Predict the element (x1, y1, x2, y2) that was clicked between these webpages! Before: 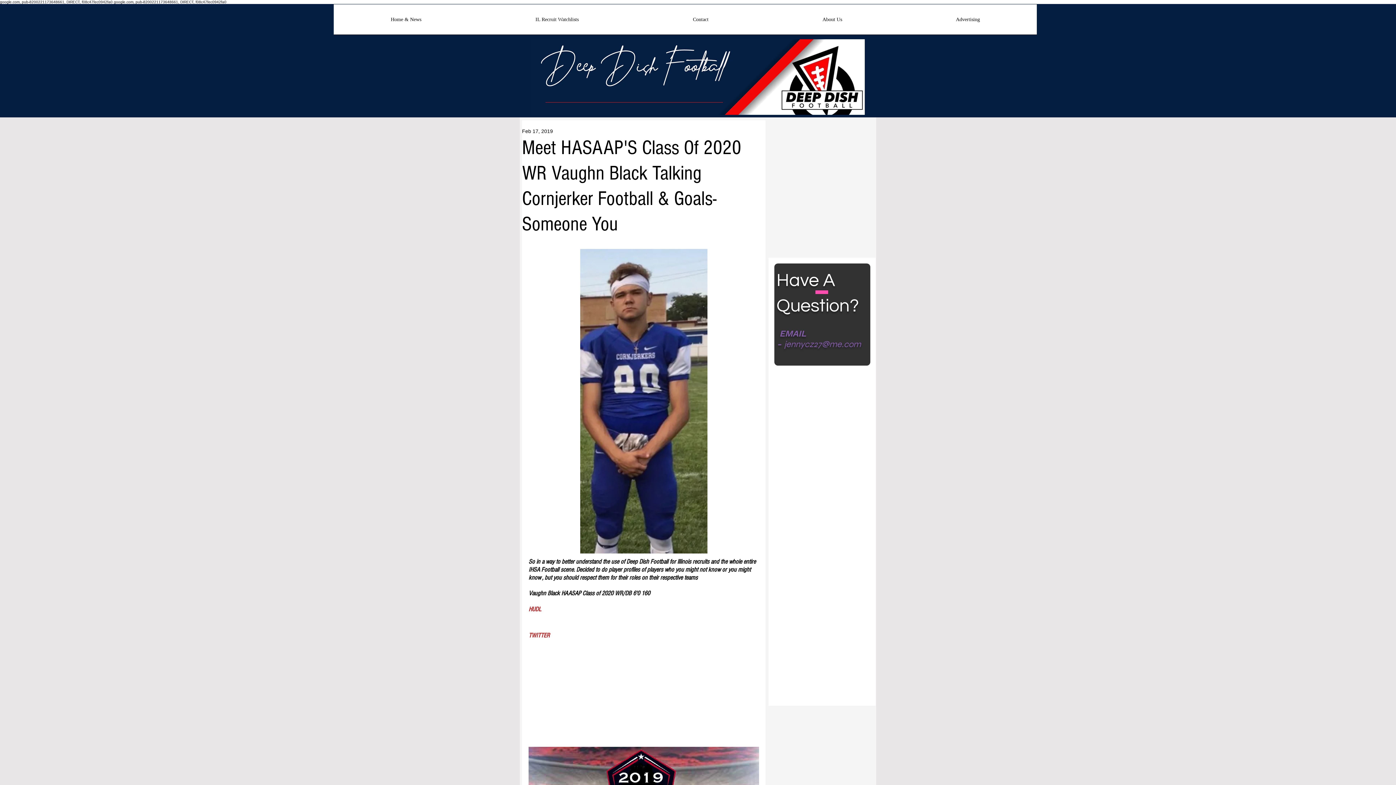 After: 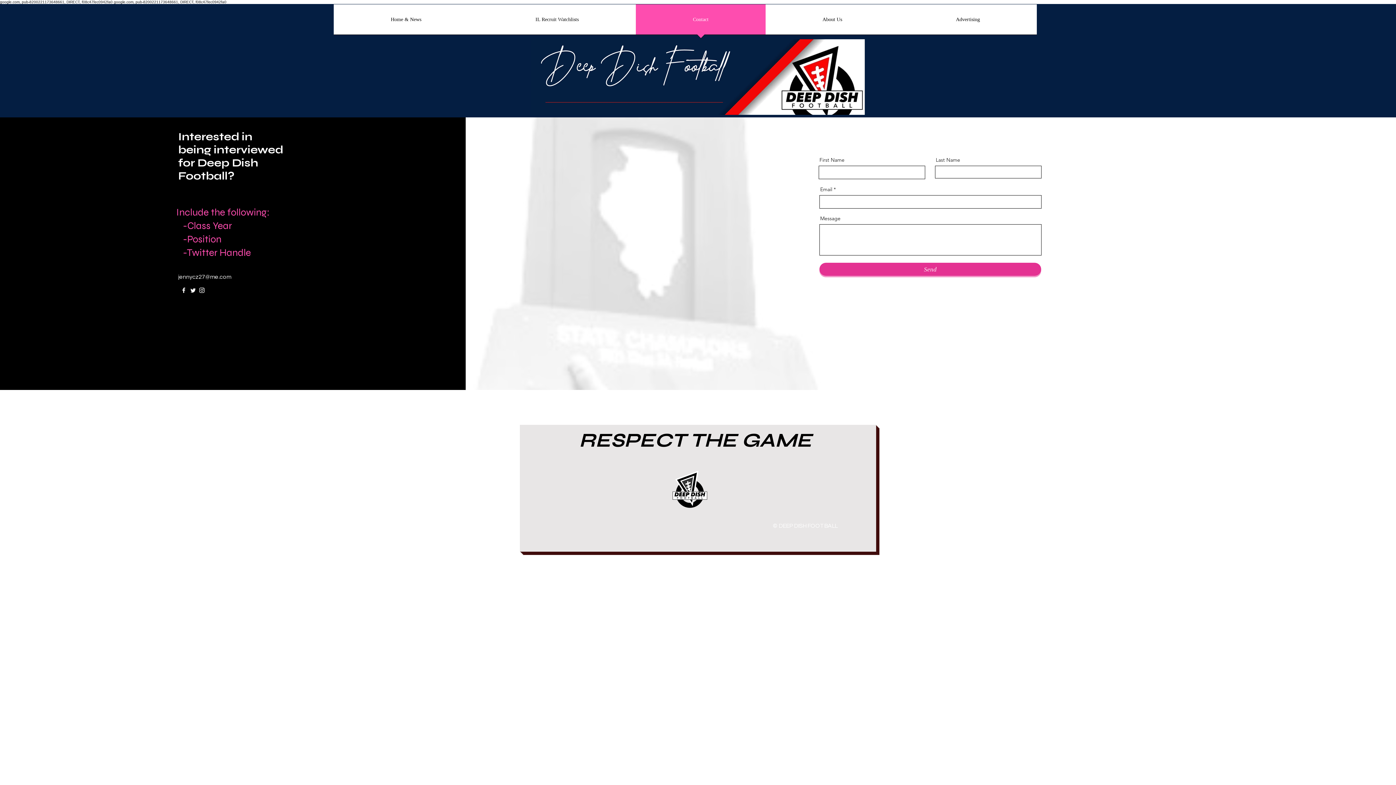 Action: bbox: (636, 4, 765, 39) label: Contact